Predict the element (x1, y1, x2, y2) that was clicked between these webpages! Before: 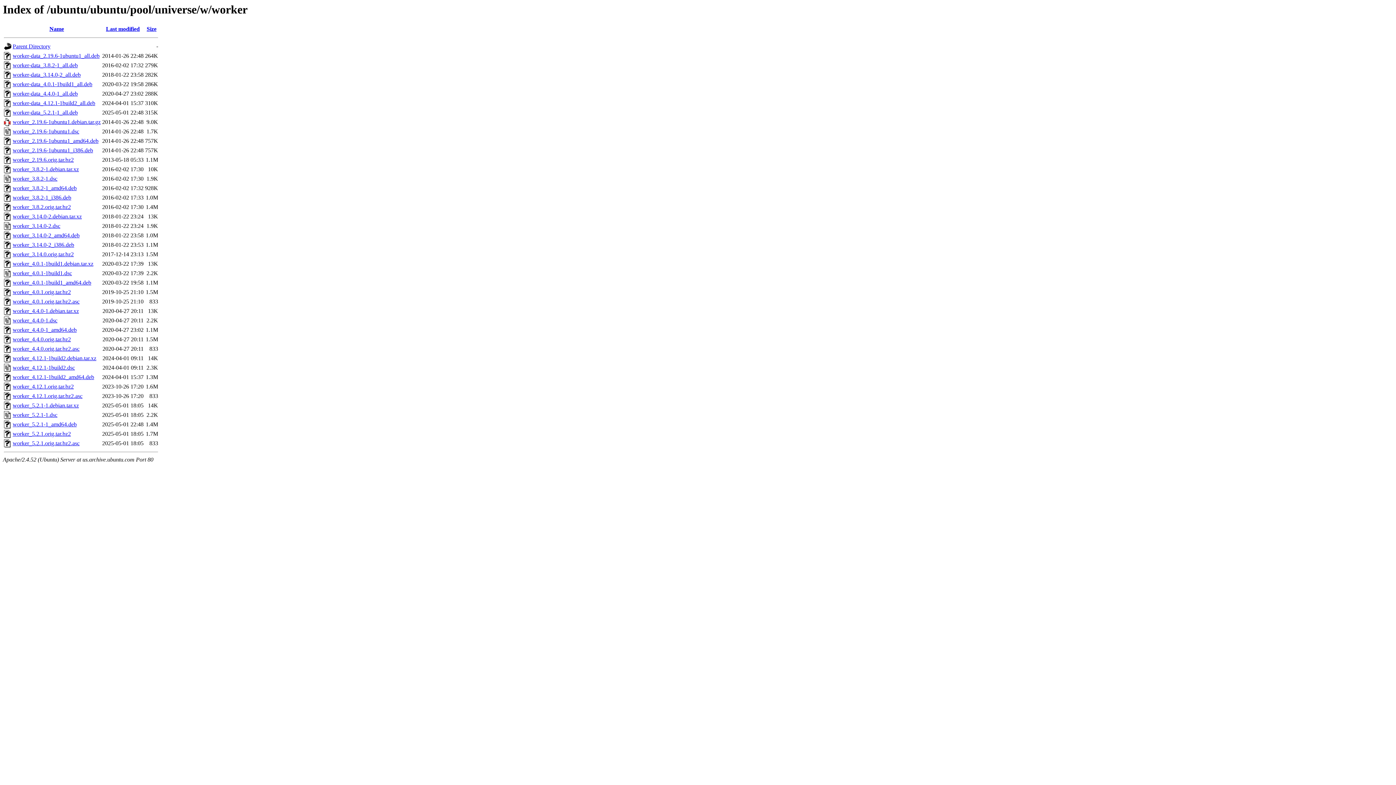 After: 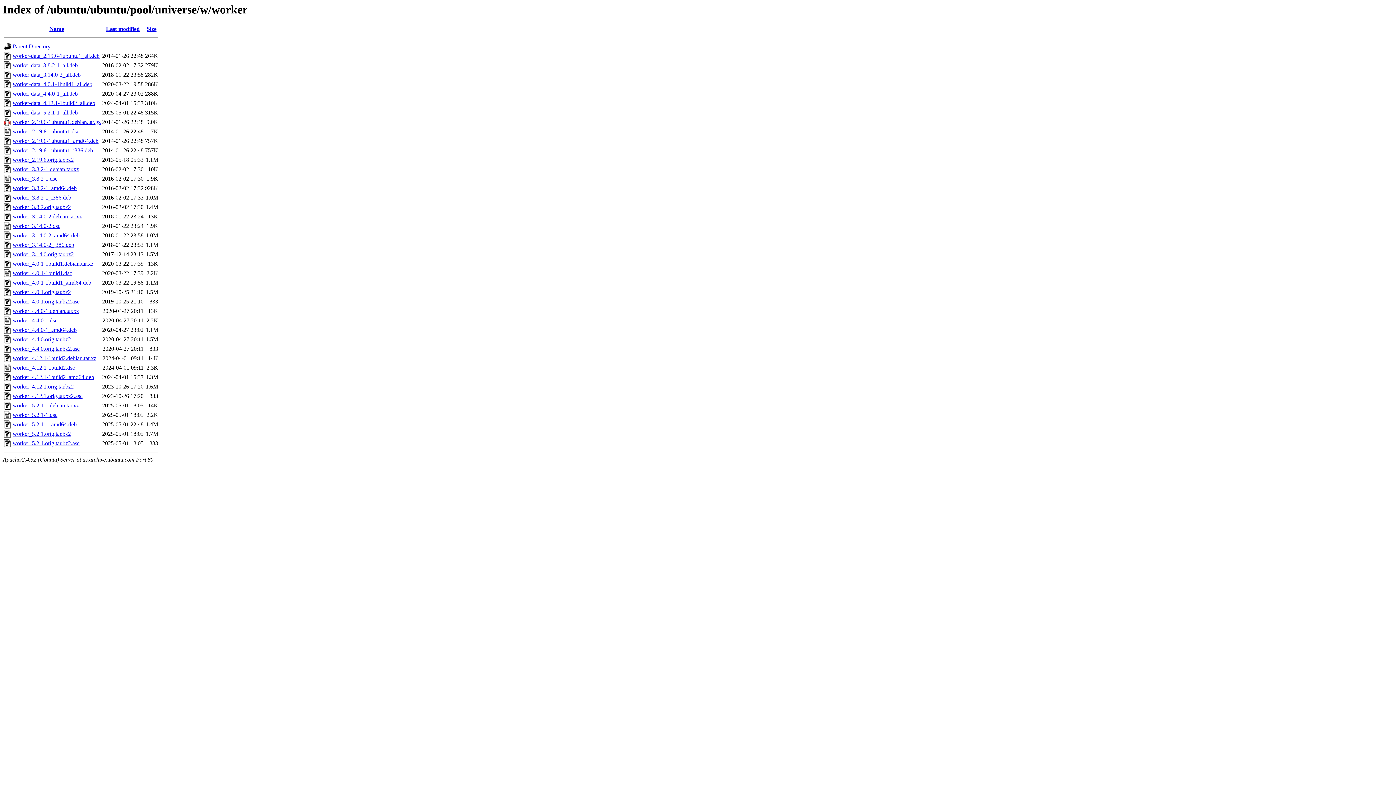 Action: label: worker_4.4.0-1.debian.tar.xz bbox: (12, 308, 78, 314)